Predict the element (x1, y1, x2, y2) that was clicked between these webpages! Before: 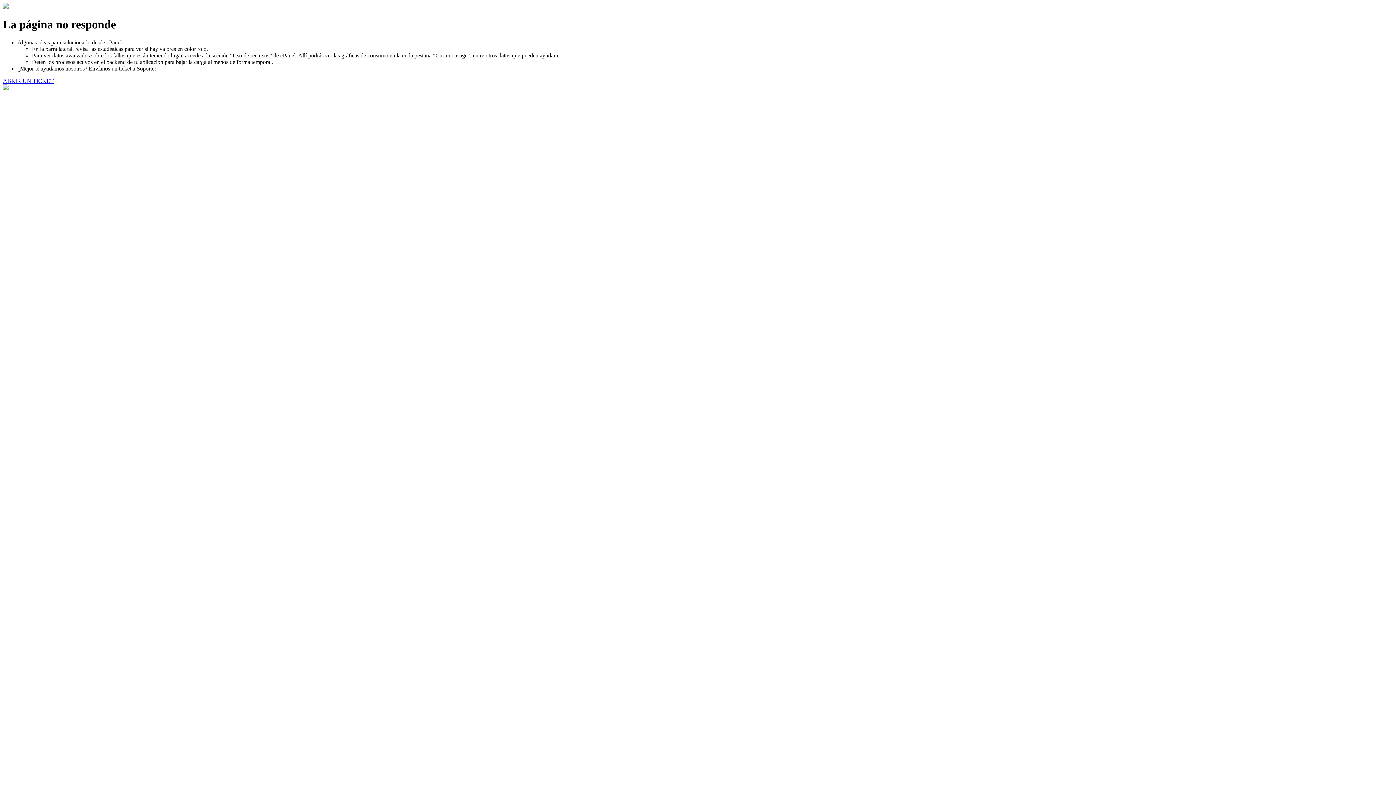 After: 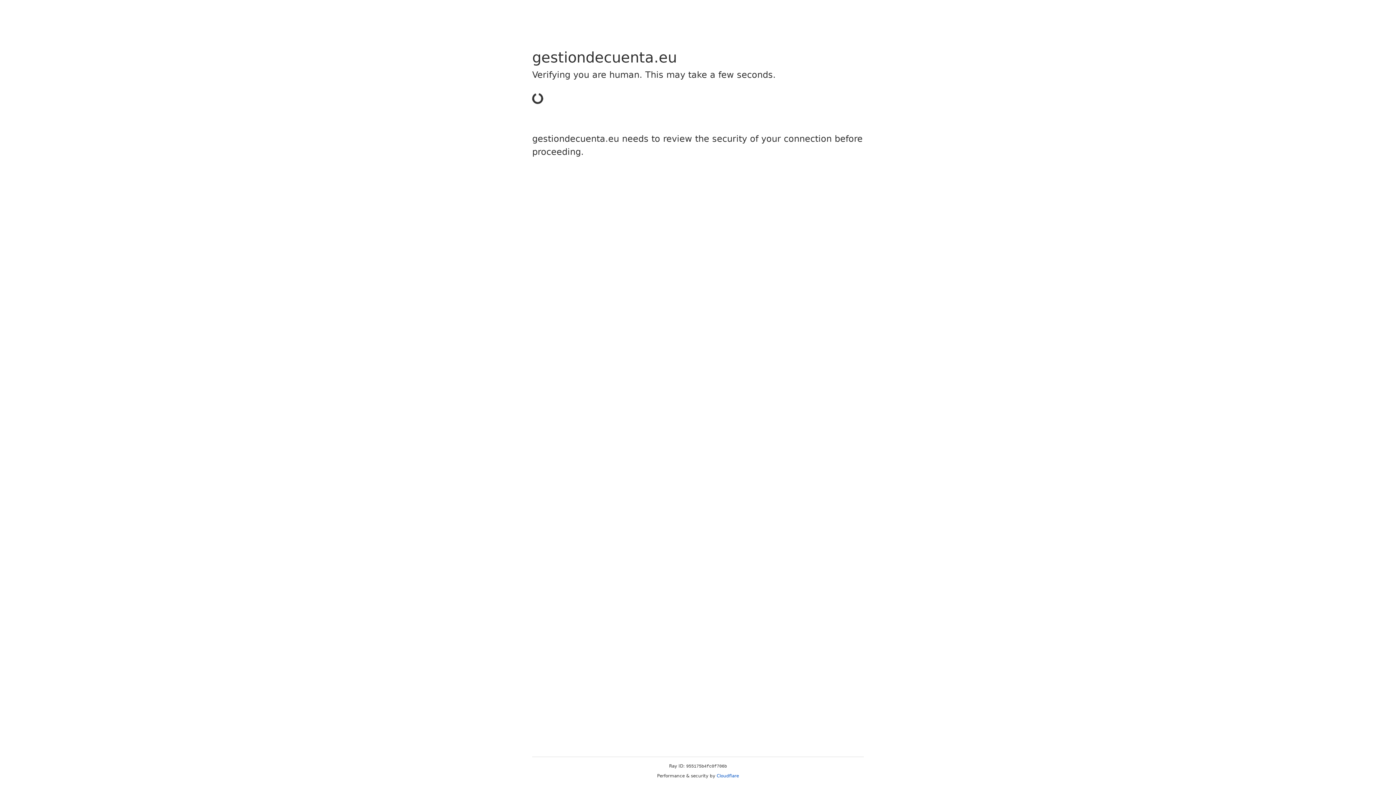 Action: bbox: (2, 77, 53, 83) label: ABRIR UN TICKET